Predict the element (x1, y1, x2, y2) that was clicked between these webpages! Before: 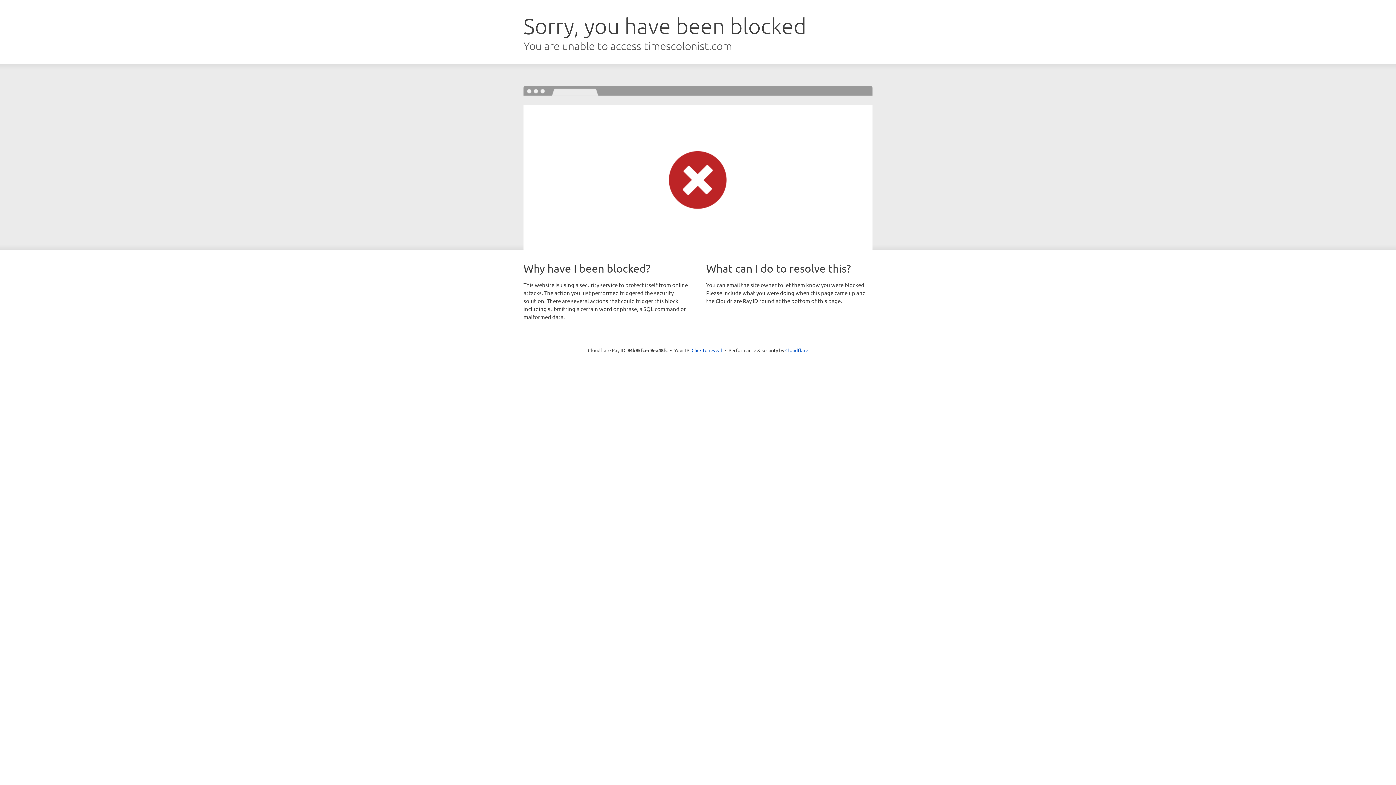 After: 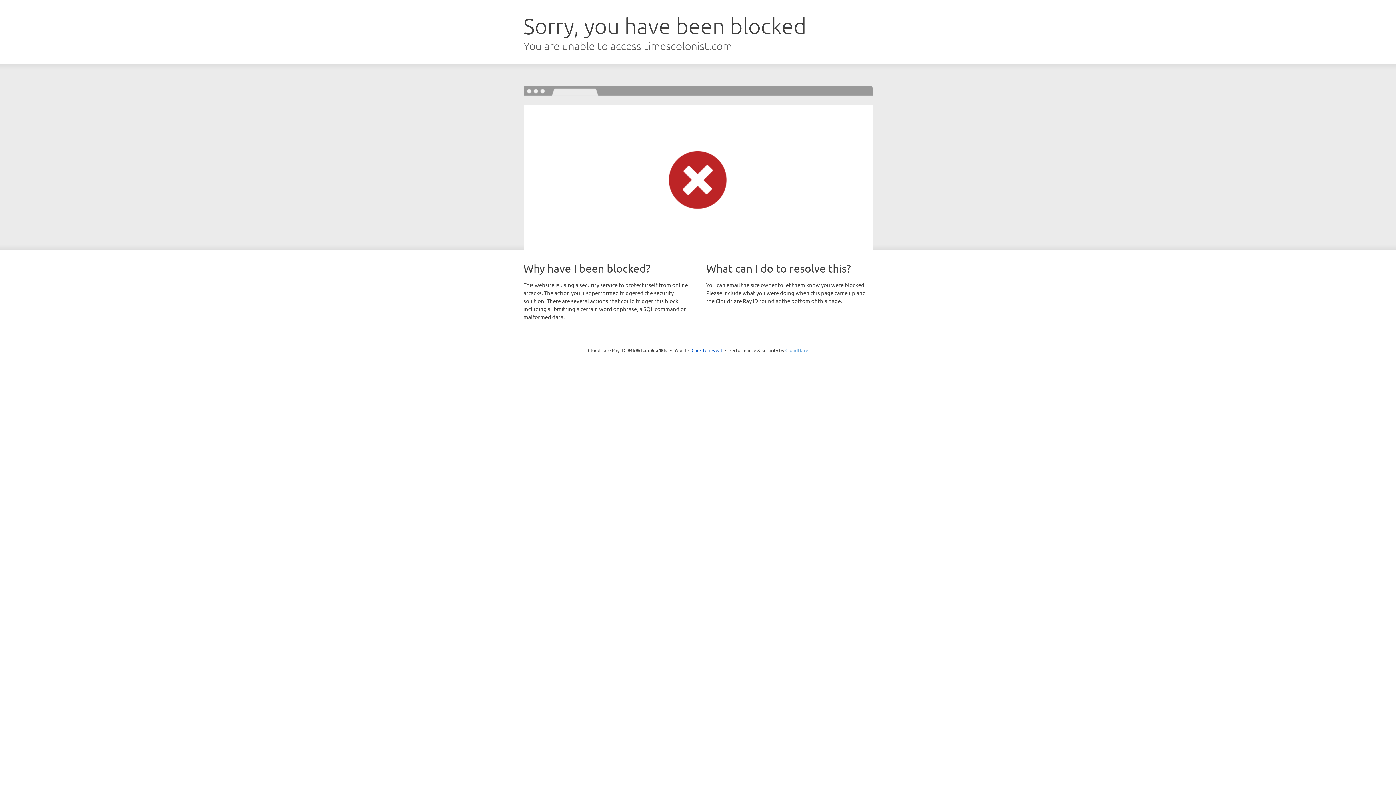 Action: bbox: (785, 347, 808, 353) label: Cloudflare